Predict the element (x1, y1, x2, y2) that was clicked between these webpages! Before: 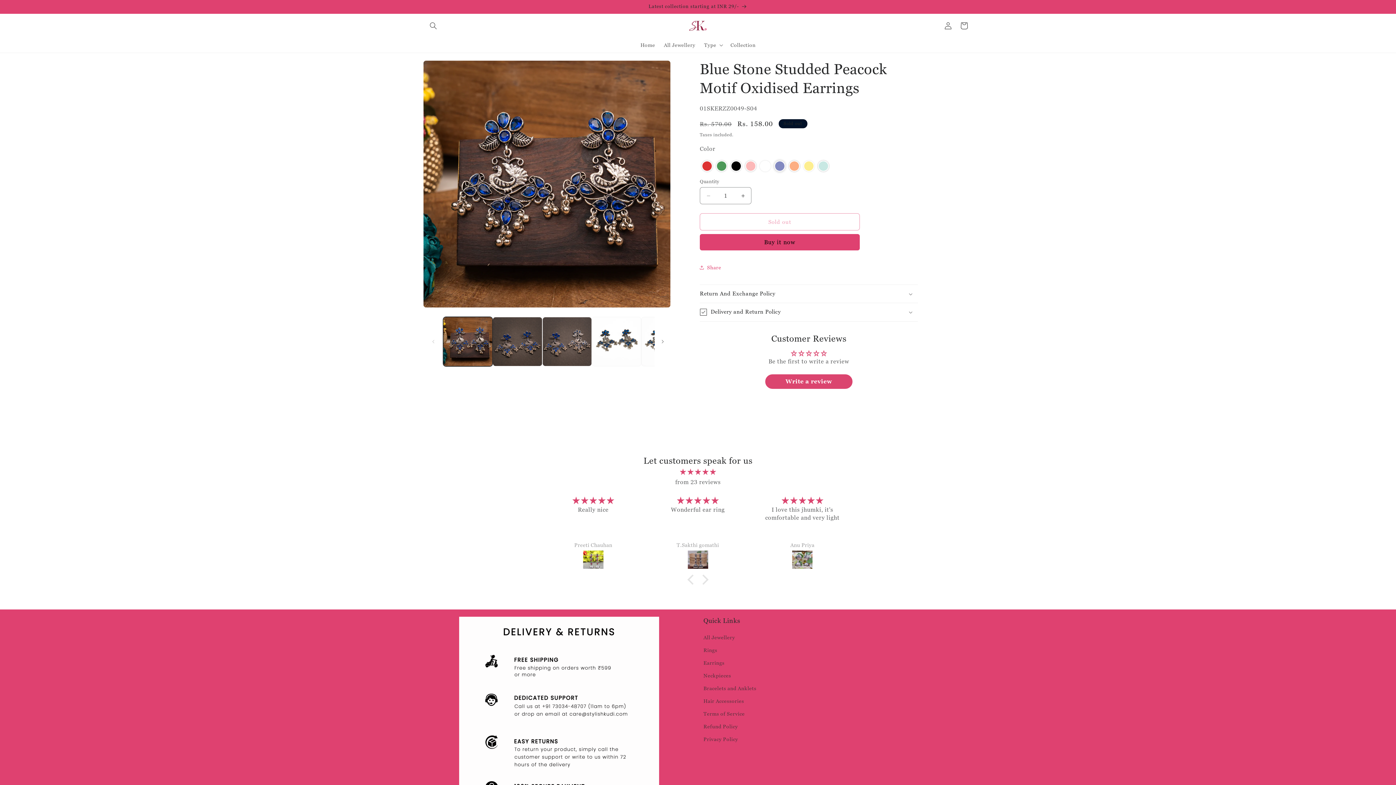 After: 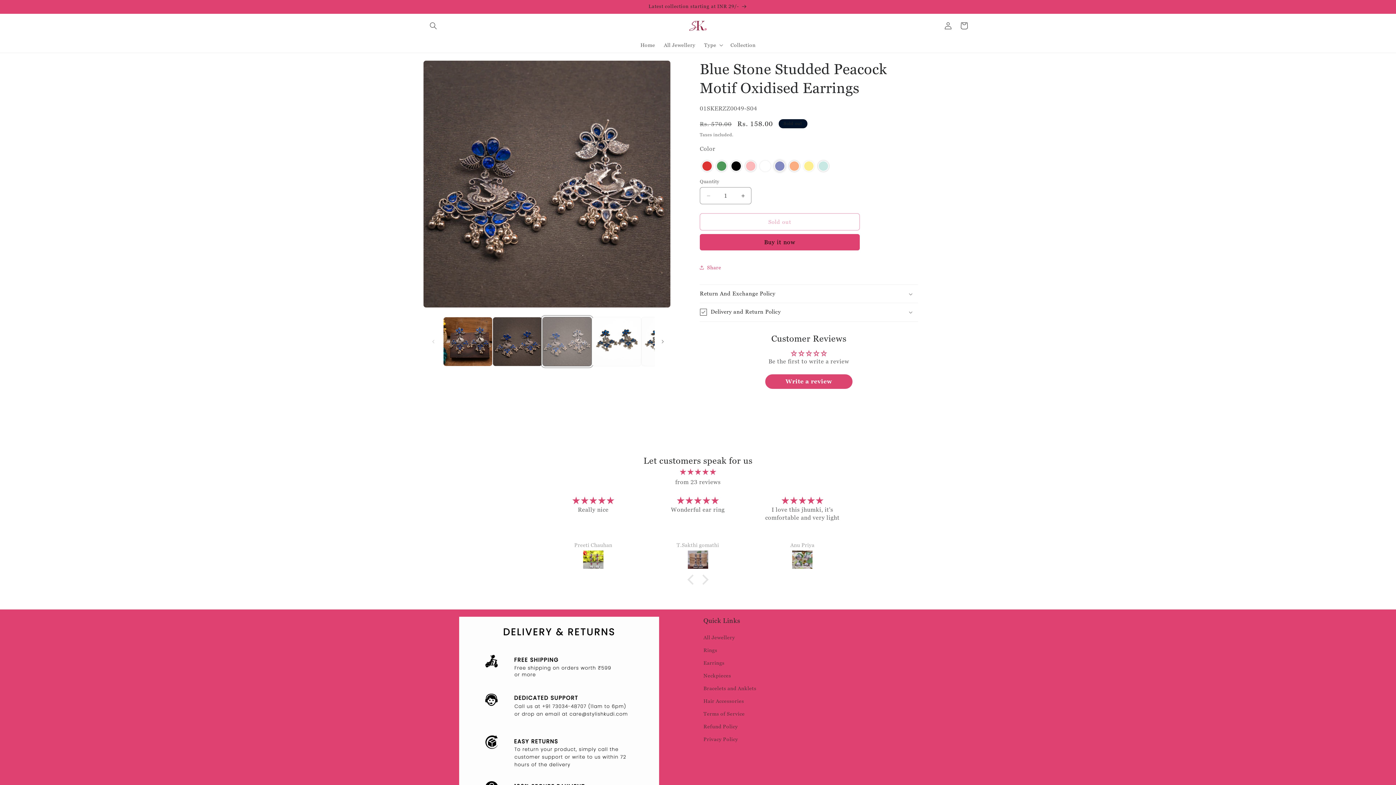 Action: label: Load image 3 in gallery view bbox: (542, 317, 591, 366)